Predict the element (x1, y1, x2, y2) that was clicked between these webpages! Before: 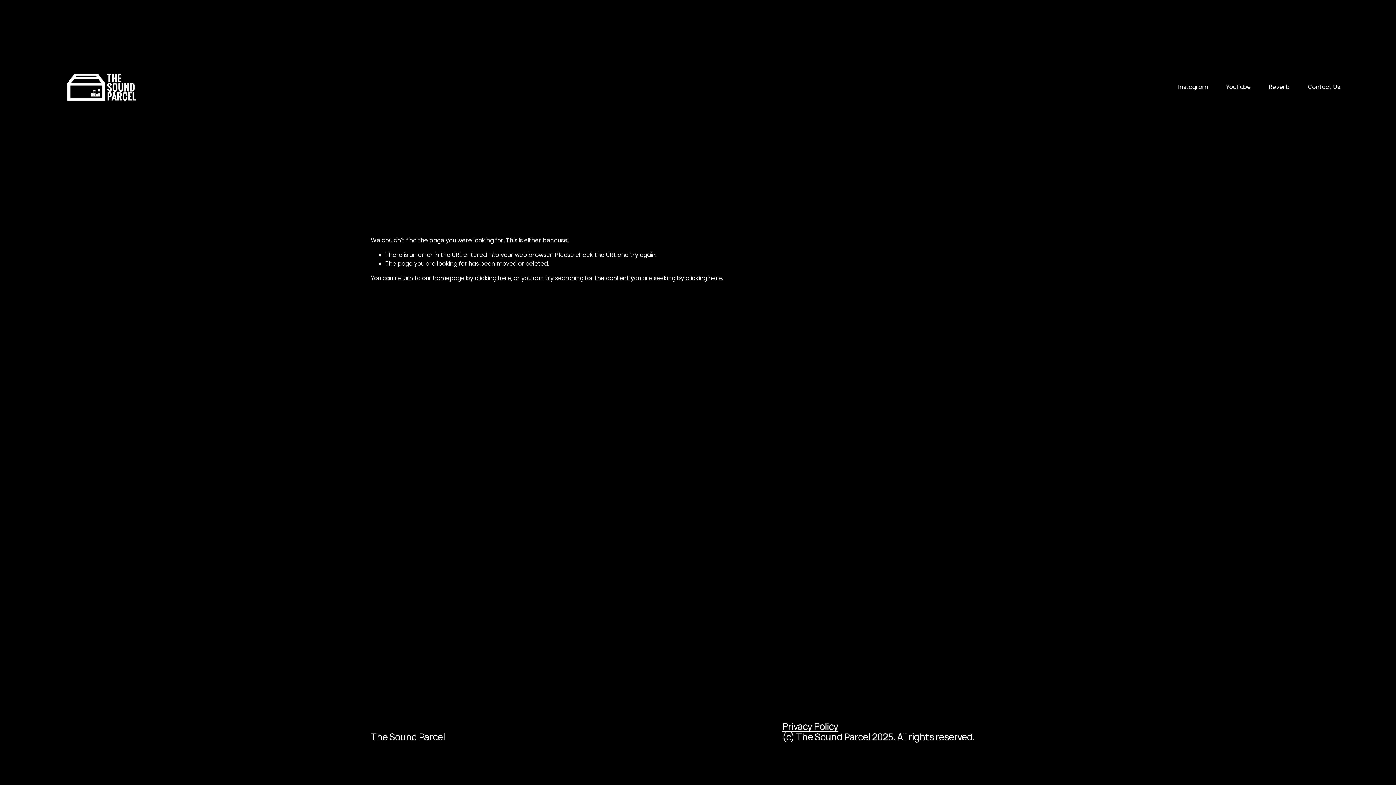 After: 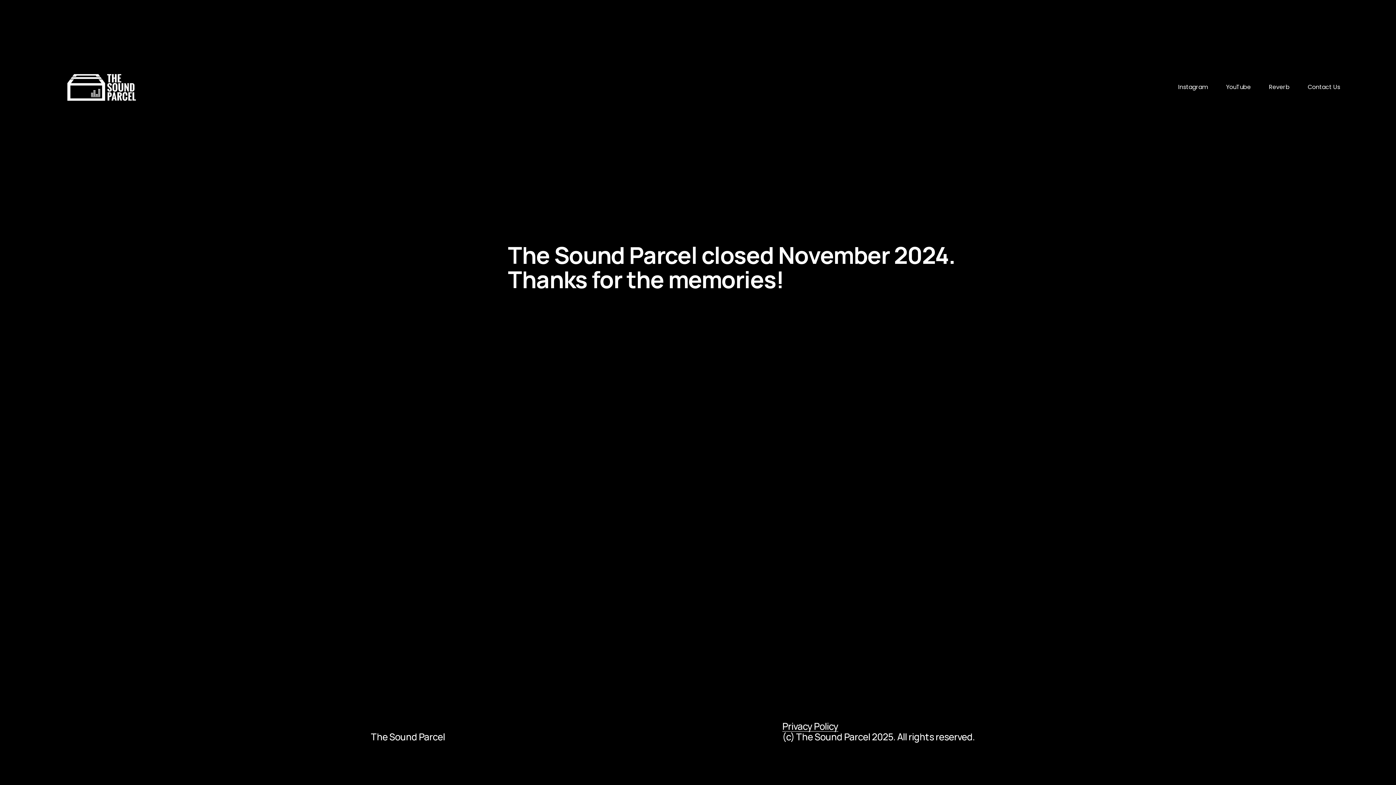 Action: bbox: (474, 274, 511, 282) label: clicking here